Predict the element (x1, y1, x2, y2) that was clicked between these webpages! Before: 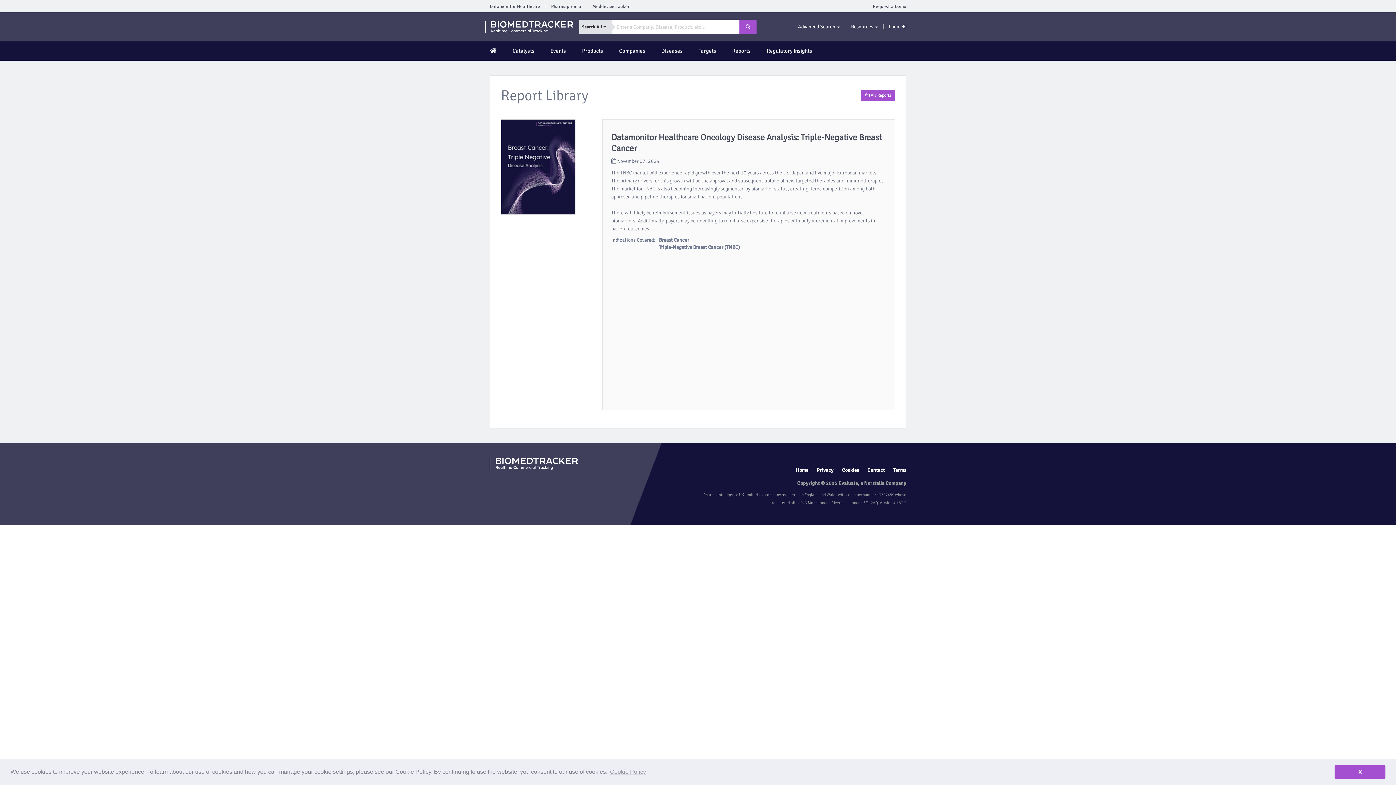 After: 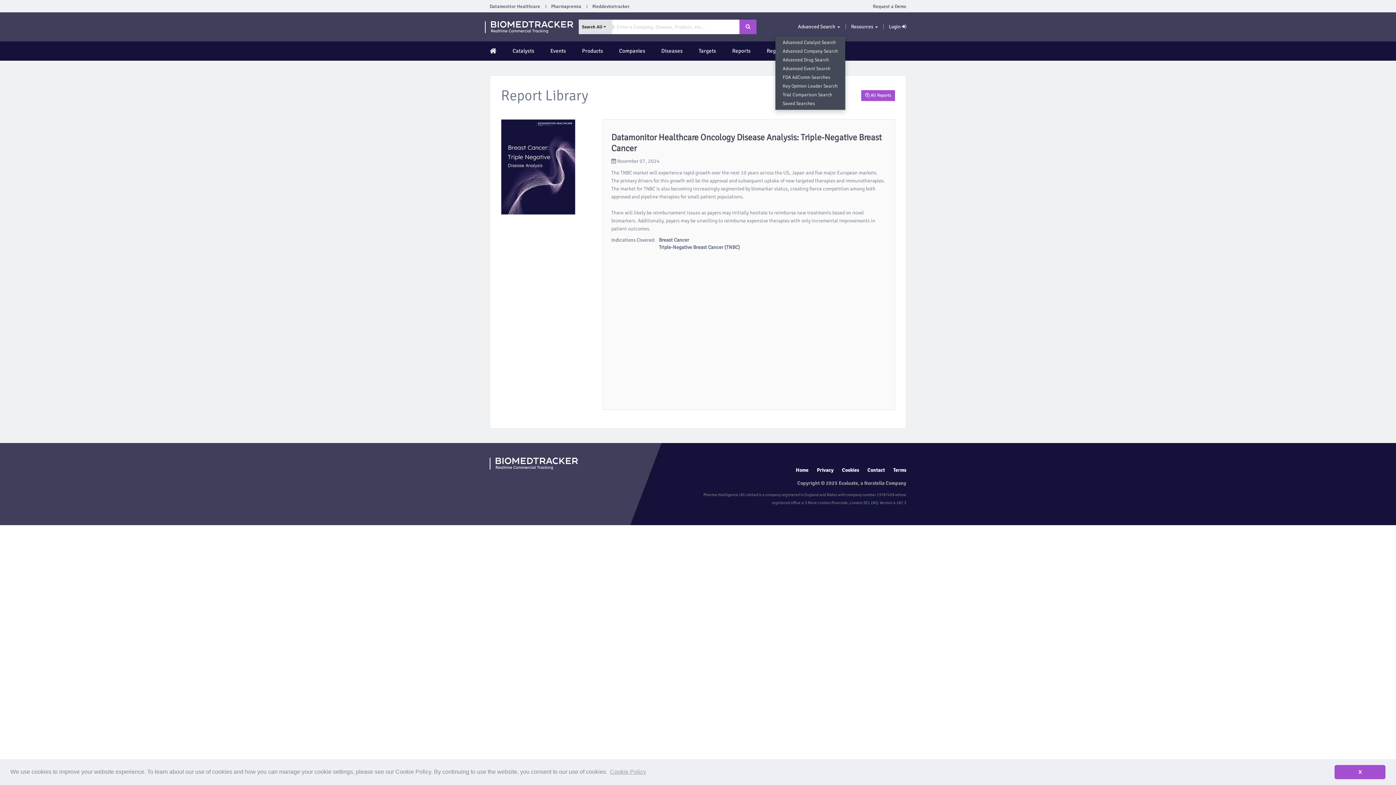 Action: label: Advanced Search  bbox: (792, 17, 845, 36)